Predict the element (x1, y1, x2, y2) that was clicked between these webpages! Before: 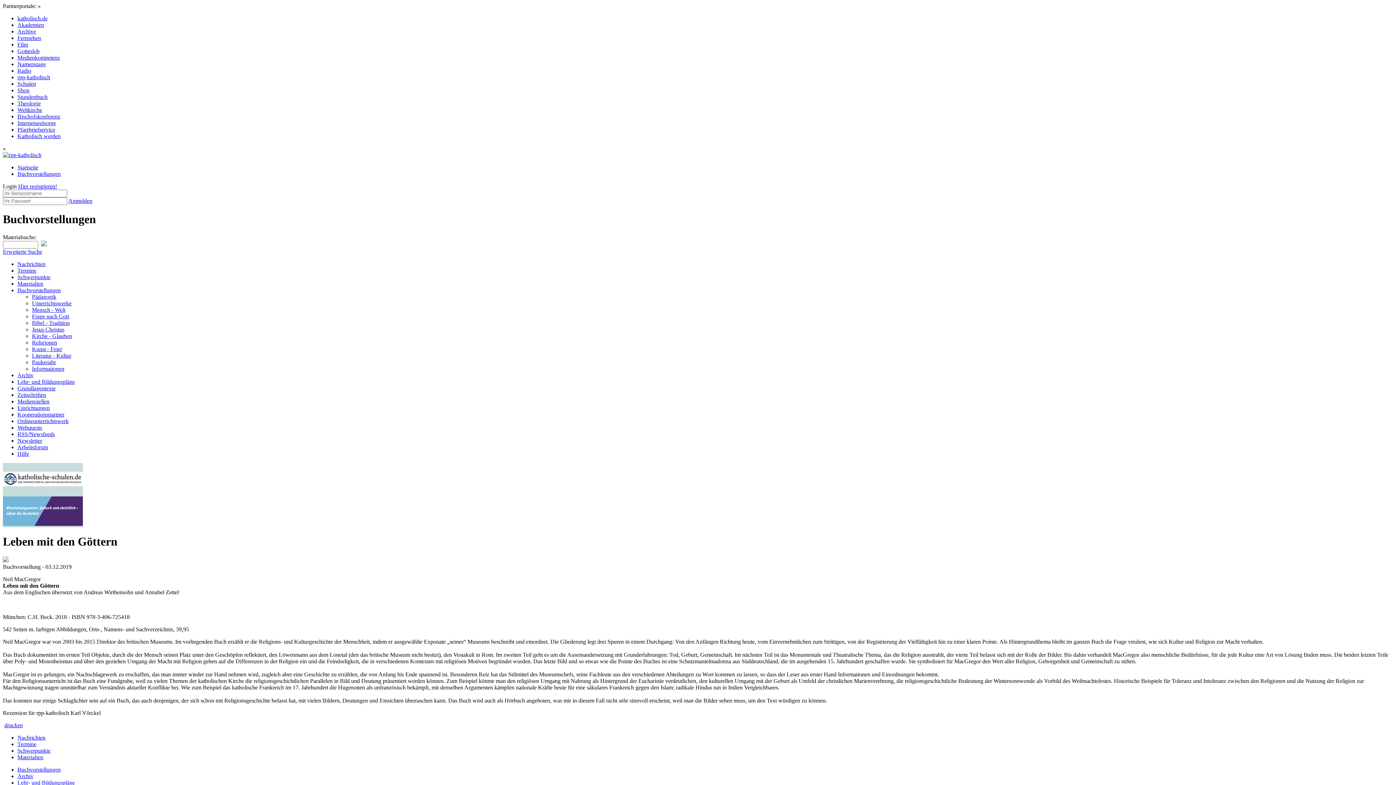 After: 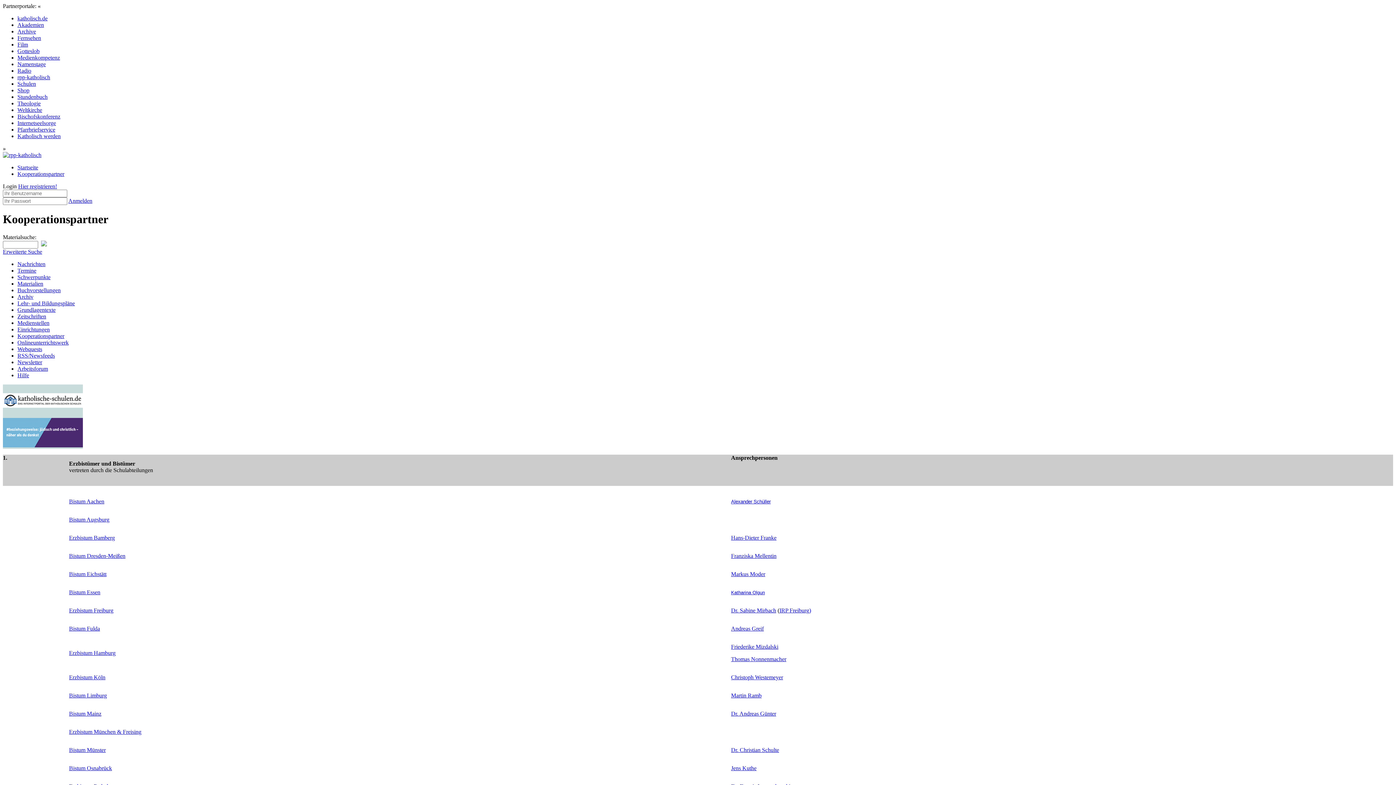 Action: bbox: (17, 411, 64, 417) label: Kooperationspartner